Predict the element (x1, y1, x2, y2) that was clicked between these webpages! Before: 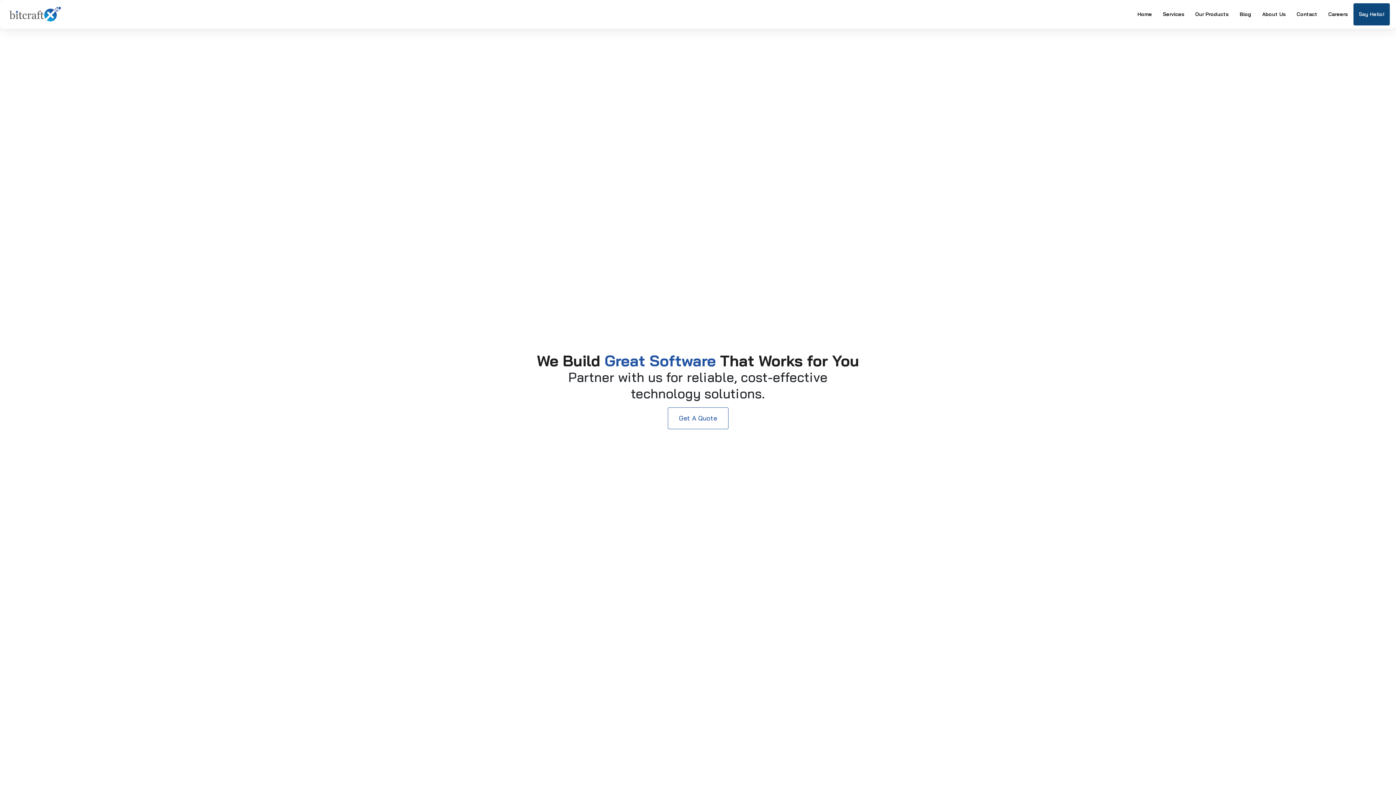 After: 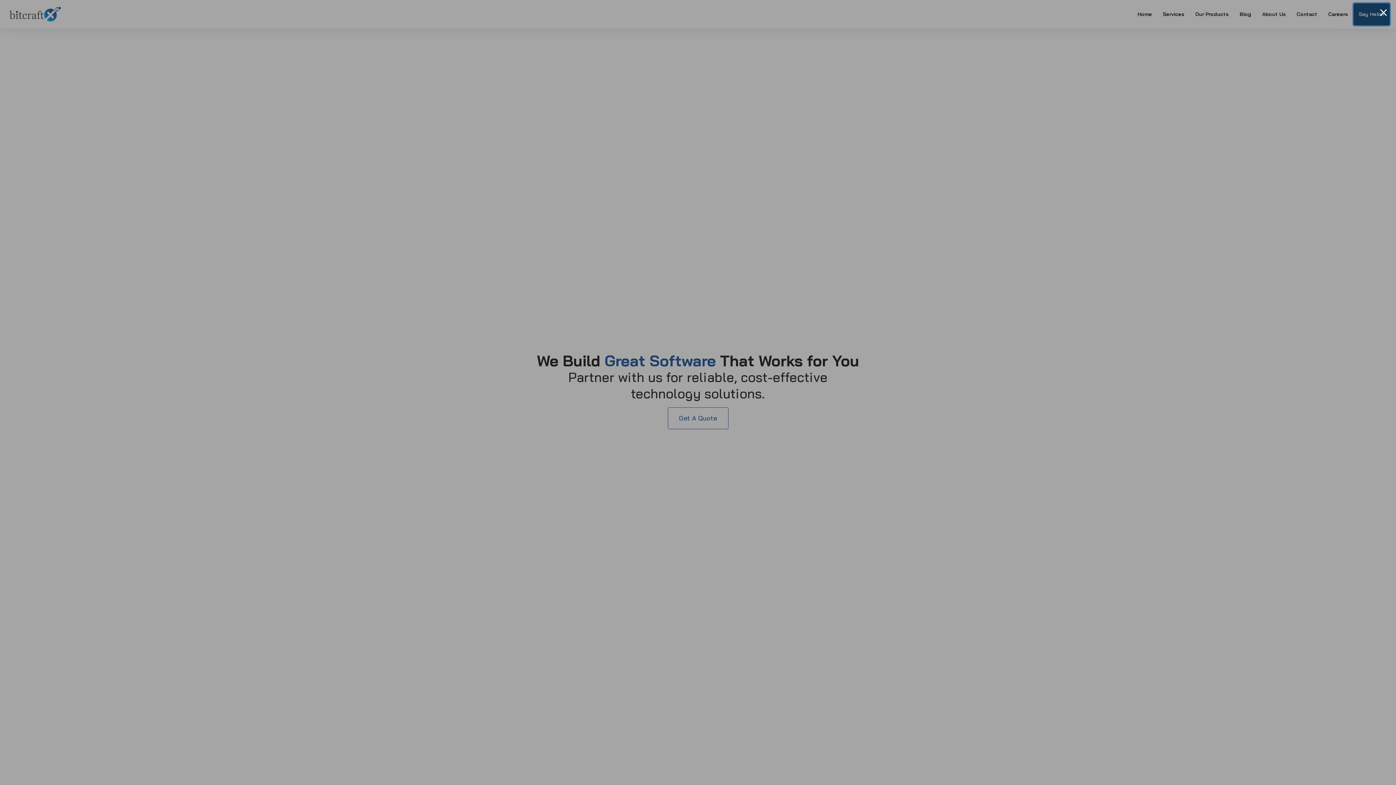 Action: label: Say Hello! bbox: (1353, 3, 1390, 25)